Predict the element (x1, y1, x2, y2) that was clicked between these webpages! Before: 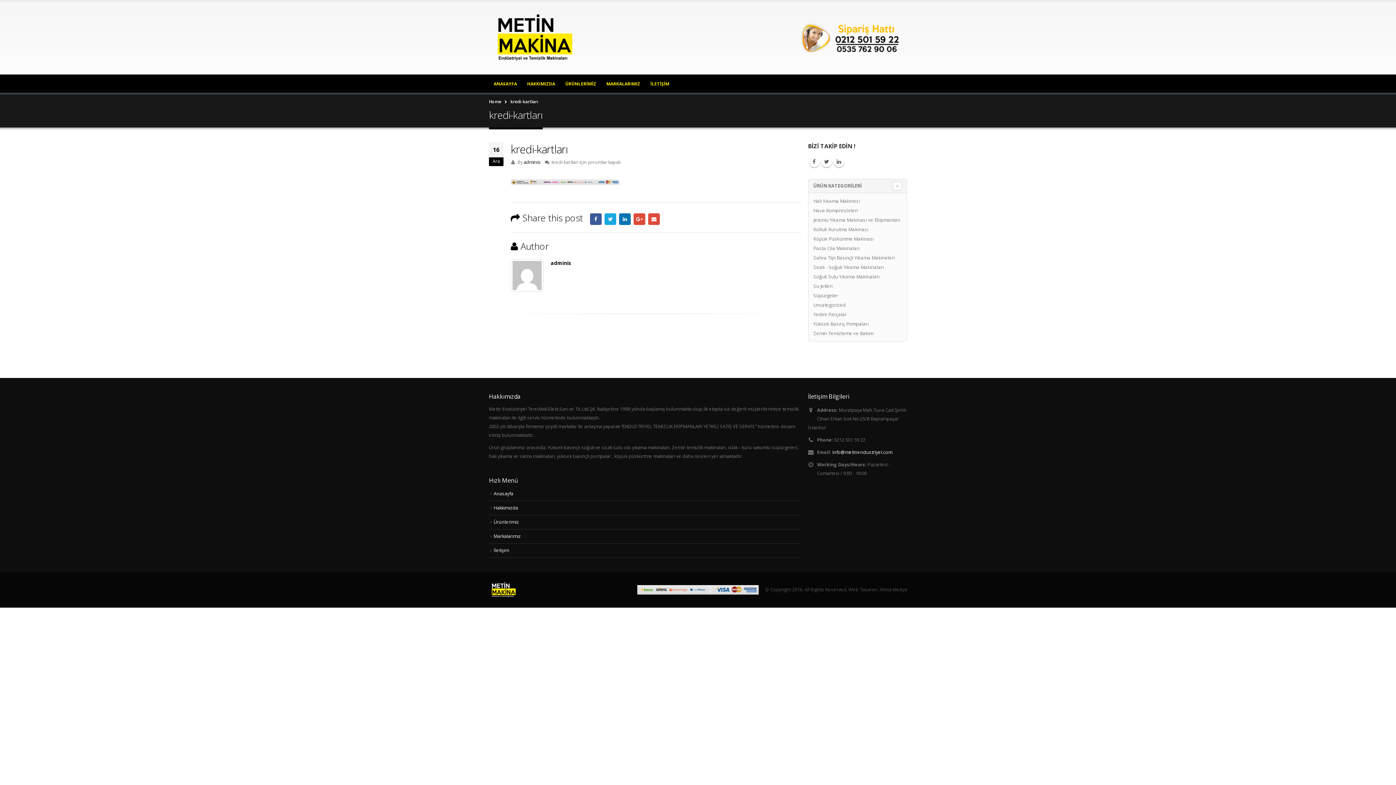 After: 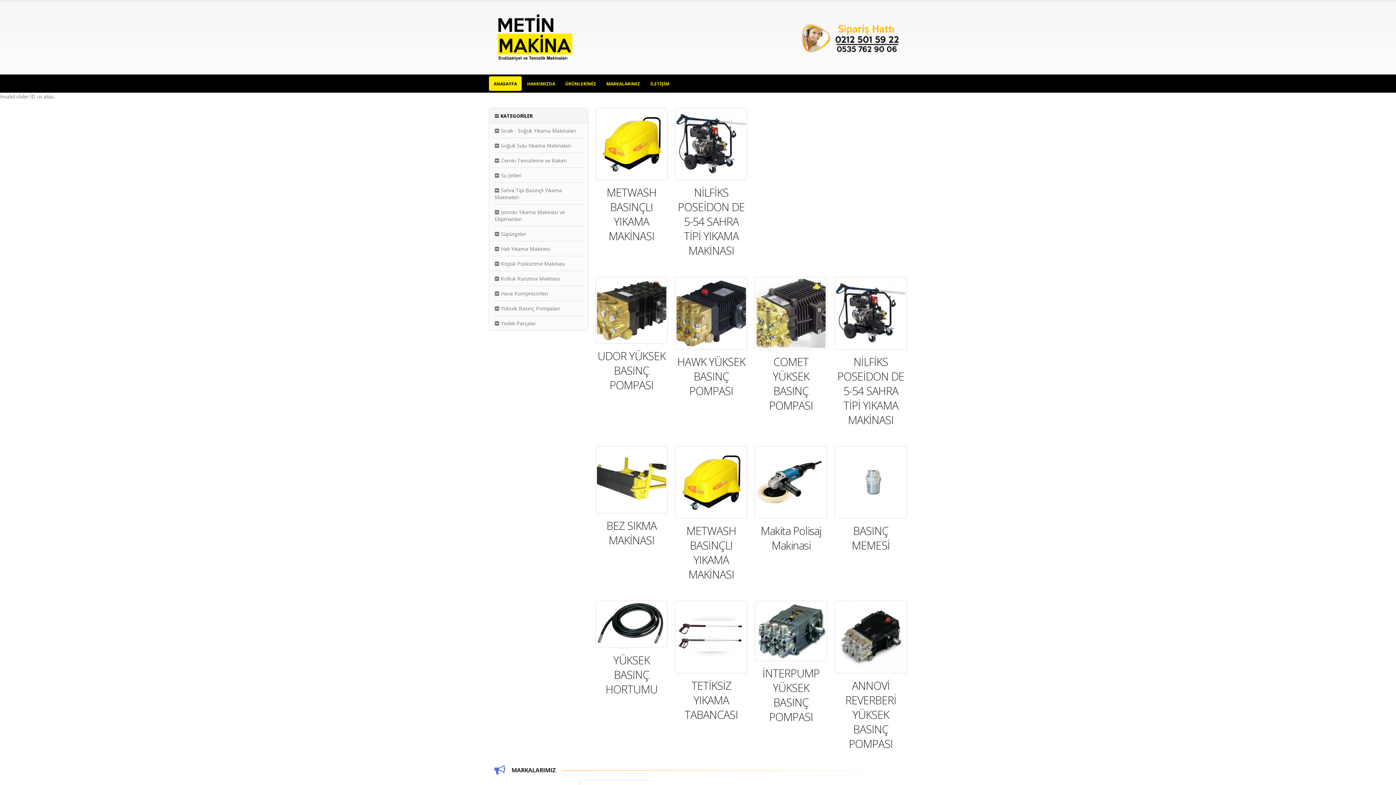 Action: label: ANASAYFA bbox: (489, 76, 521, 90)